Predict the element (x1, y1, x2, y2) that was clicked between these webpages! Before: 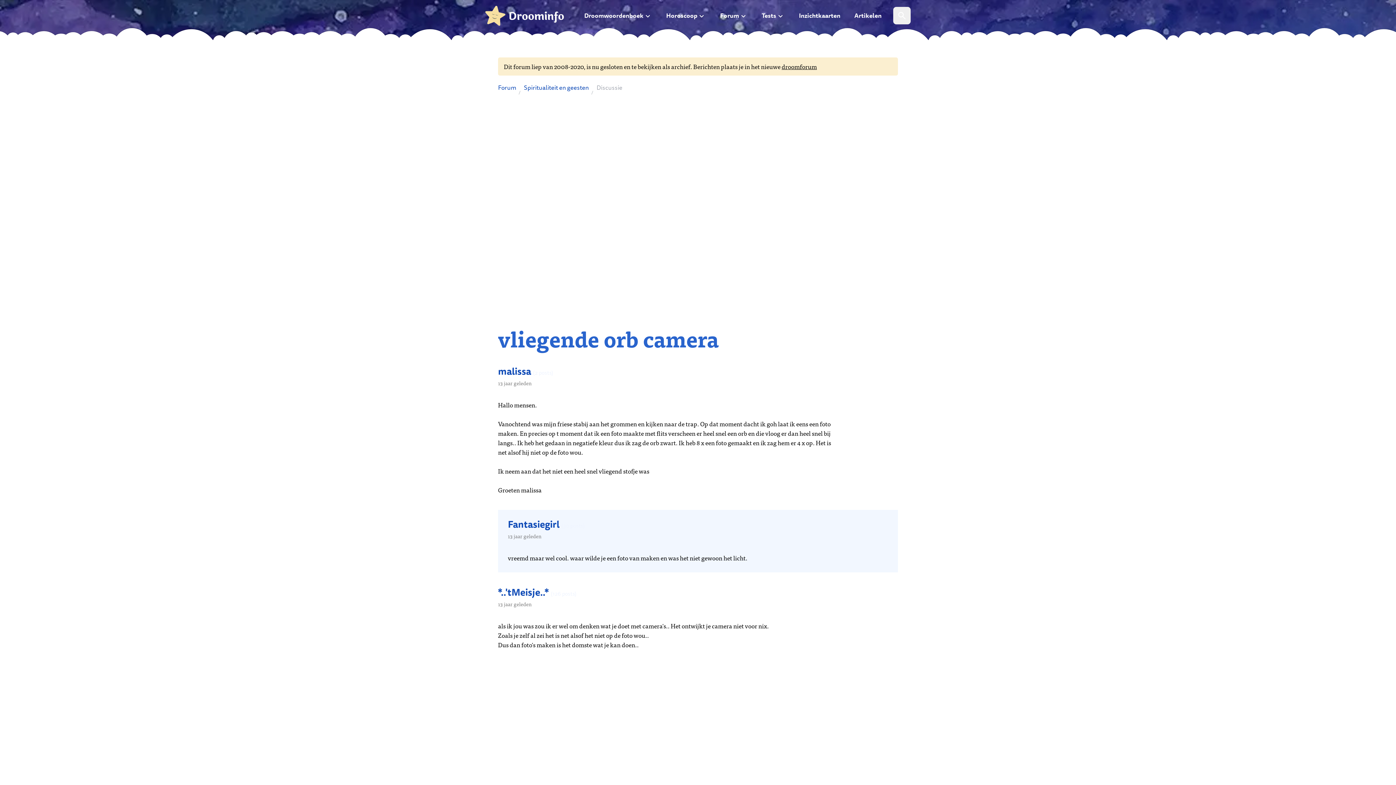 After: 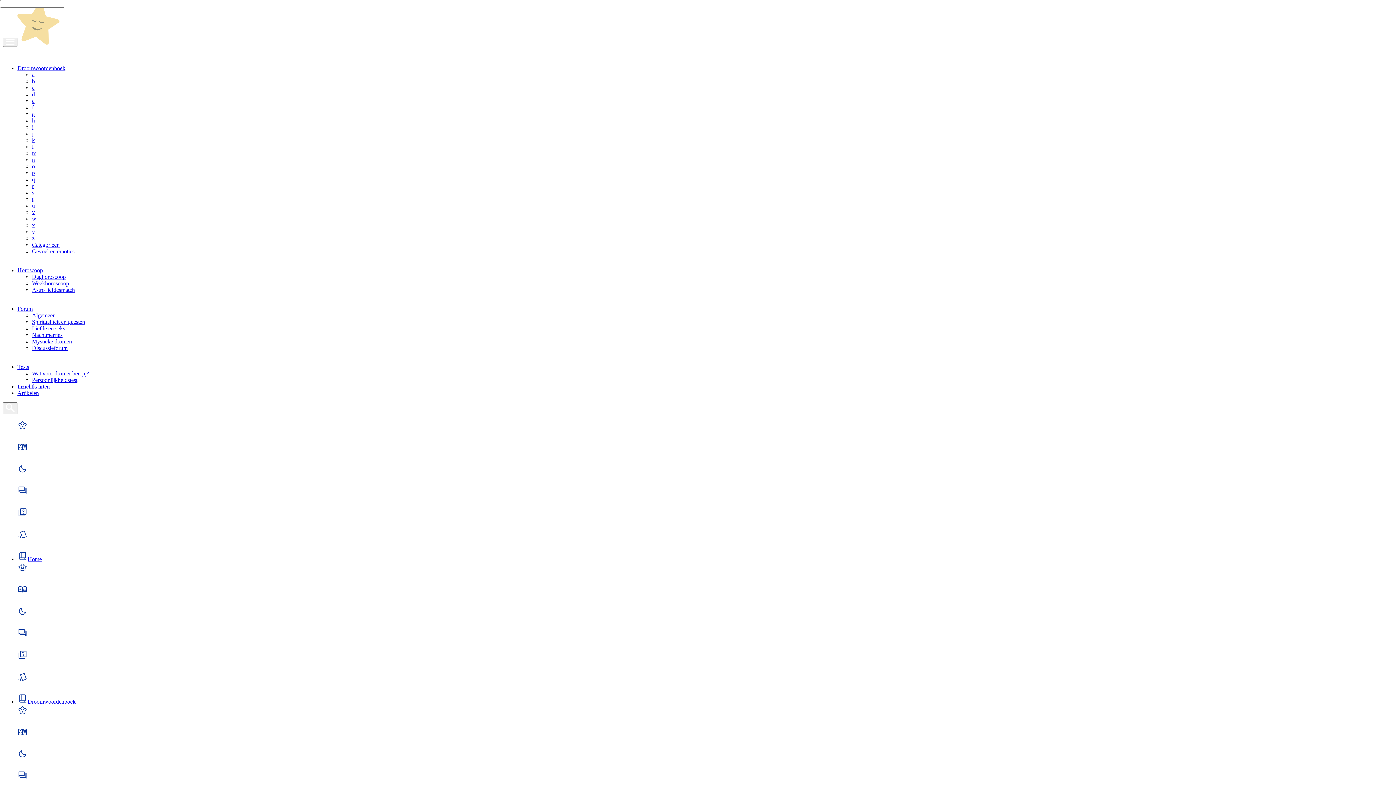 Action: bbox: (485, 4, 564, 26)